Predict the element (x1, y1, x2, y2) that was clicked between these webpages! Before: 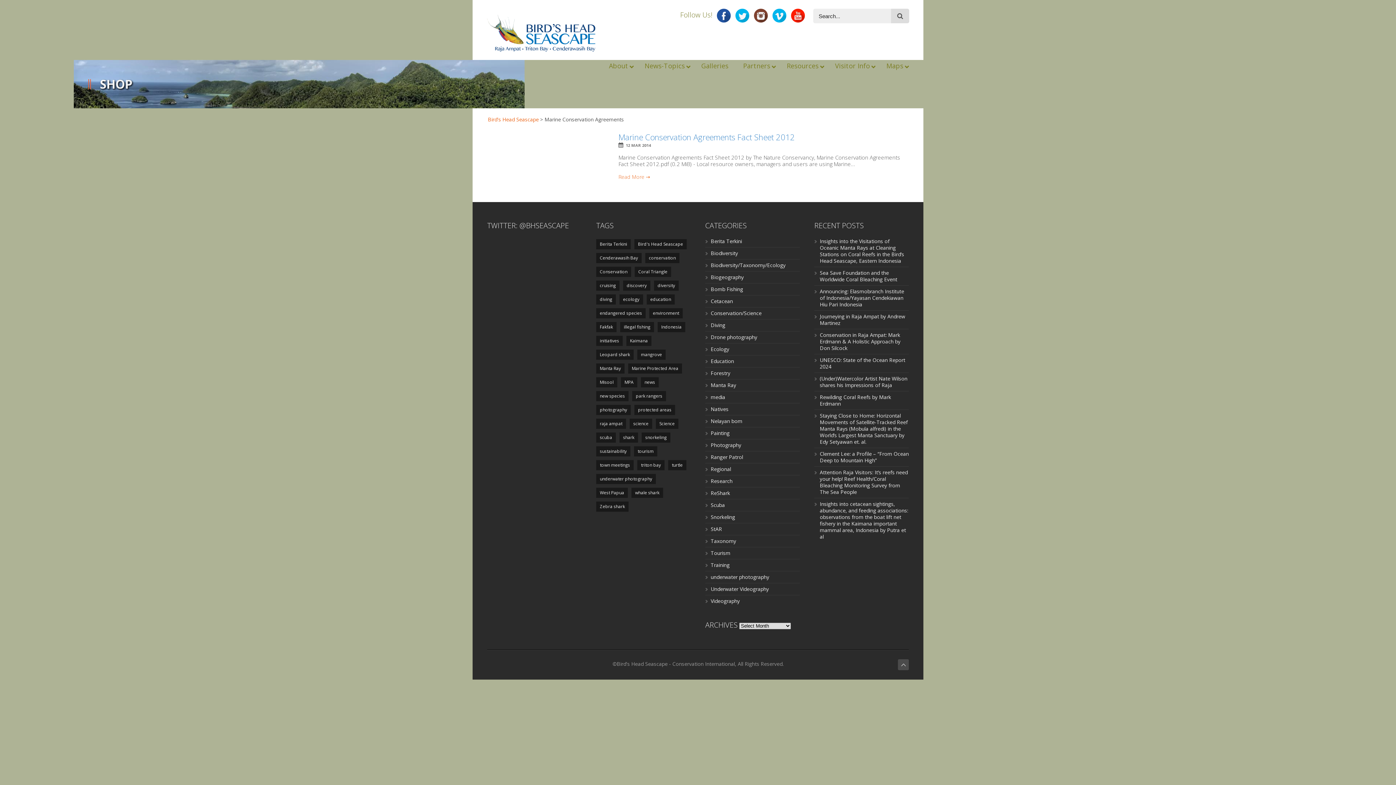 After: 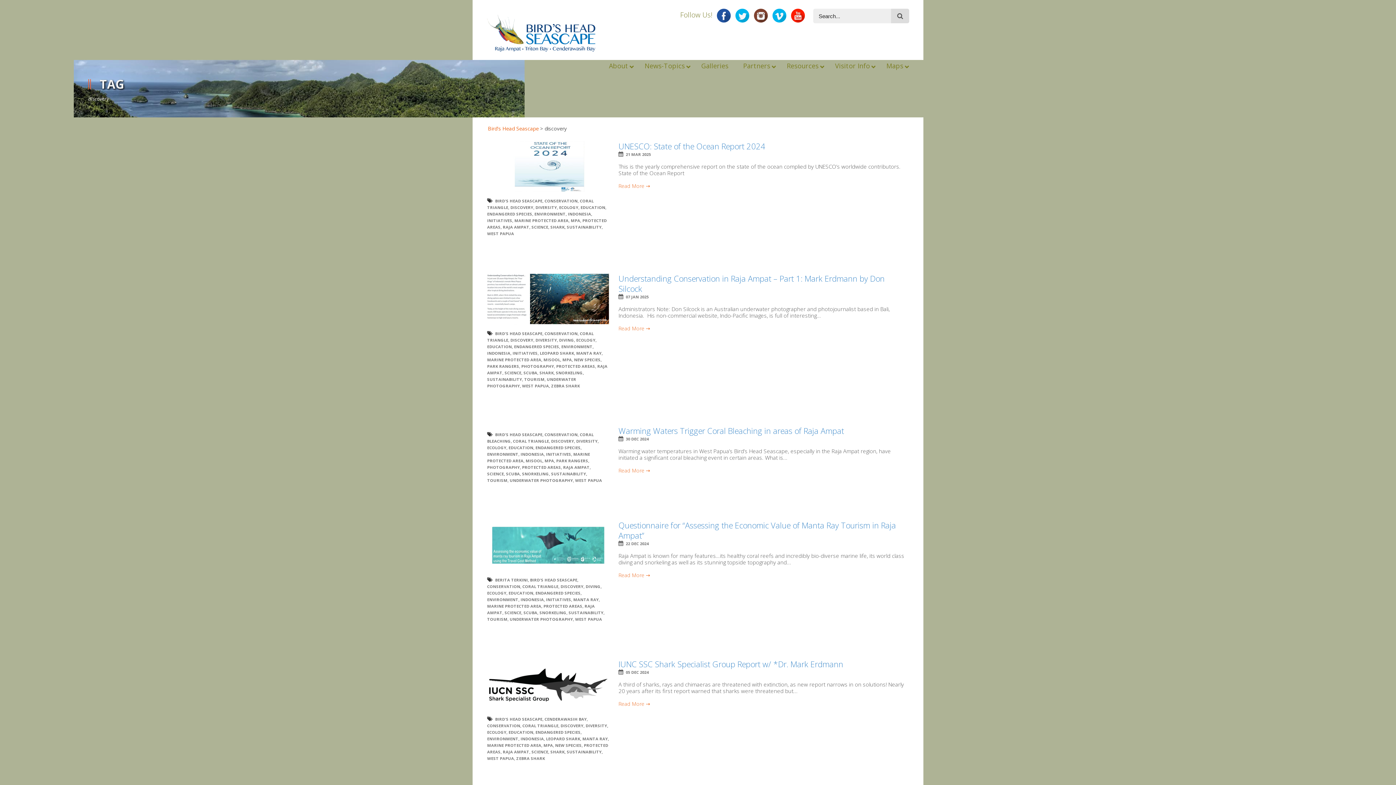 Action: label: discovery (161 items) bbox: (623, 280, 650, 290)